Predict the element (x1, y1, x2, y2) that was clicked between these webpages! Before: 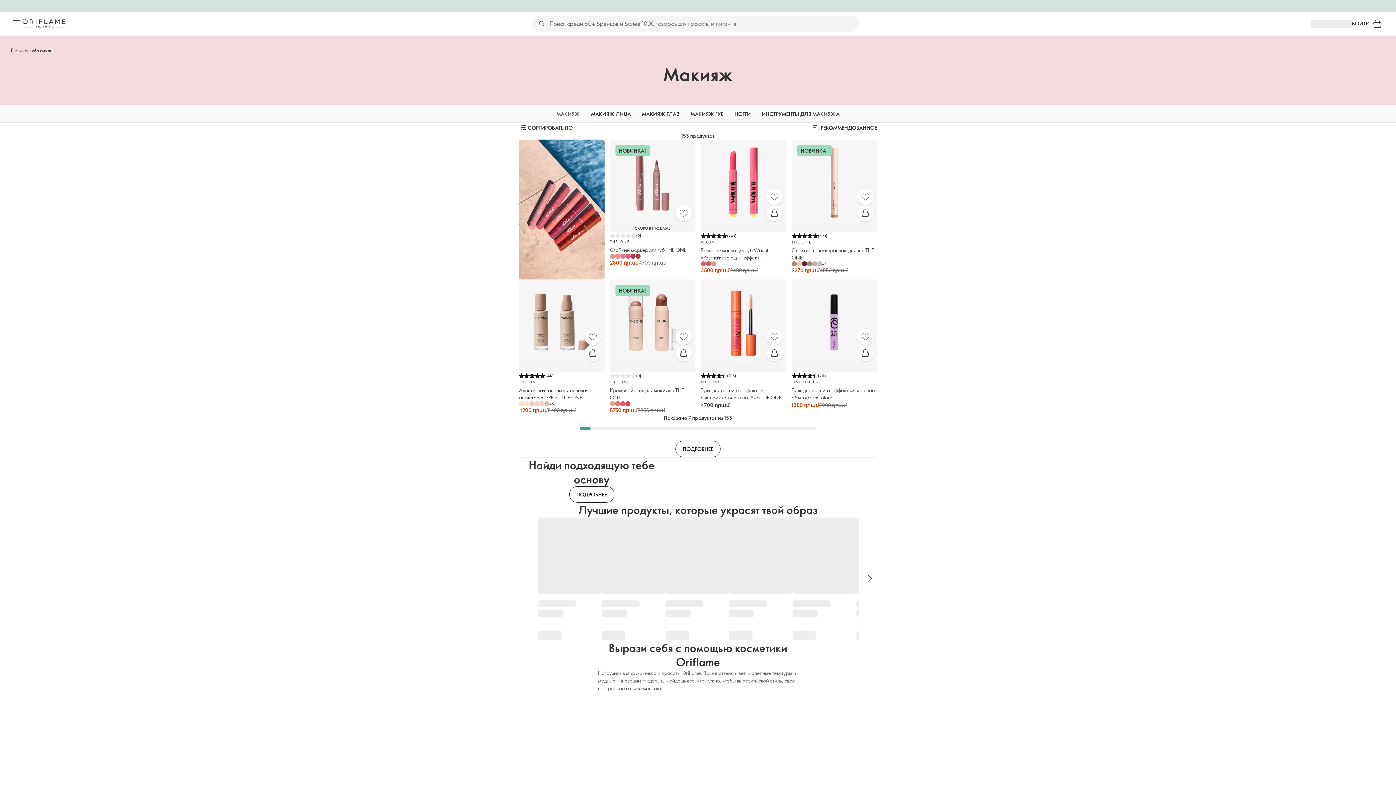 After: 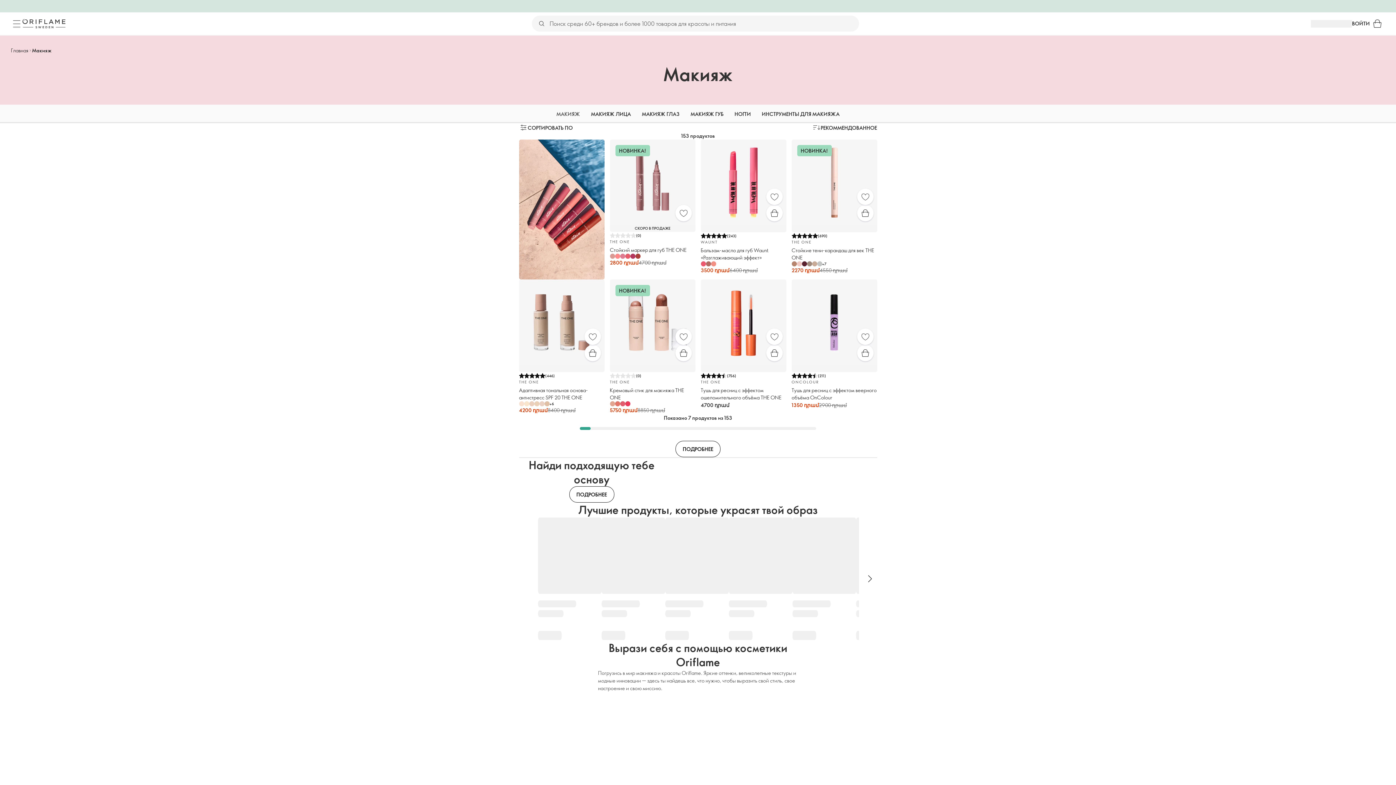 Action: label: Меню bbox: (10, 17, 22, 29)